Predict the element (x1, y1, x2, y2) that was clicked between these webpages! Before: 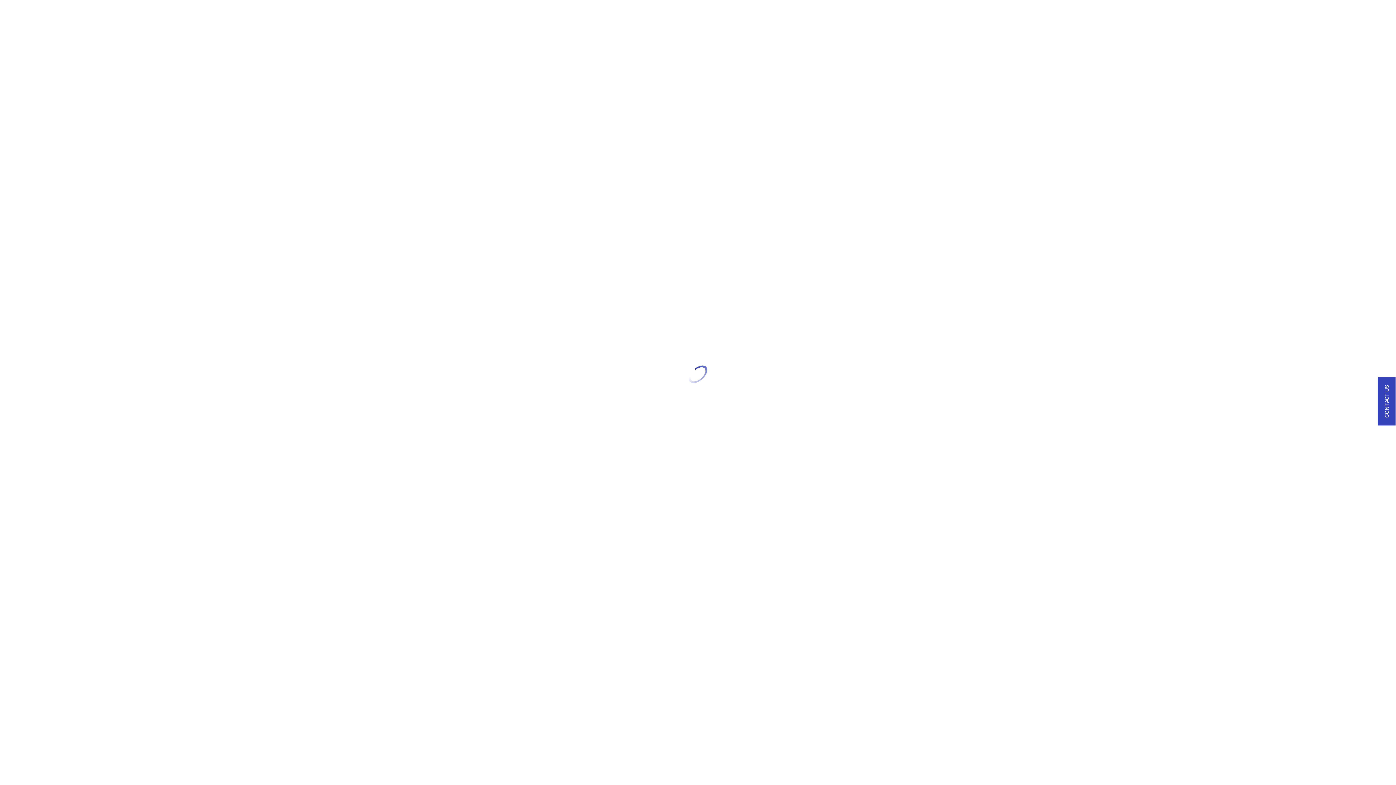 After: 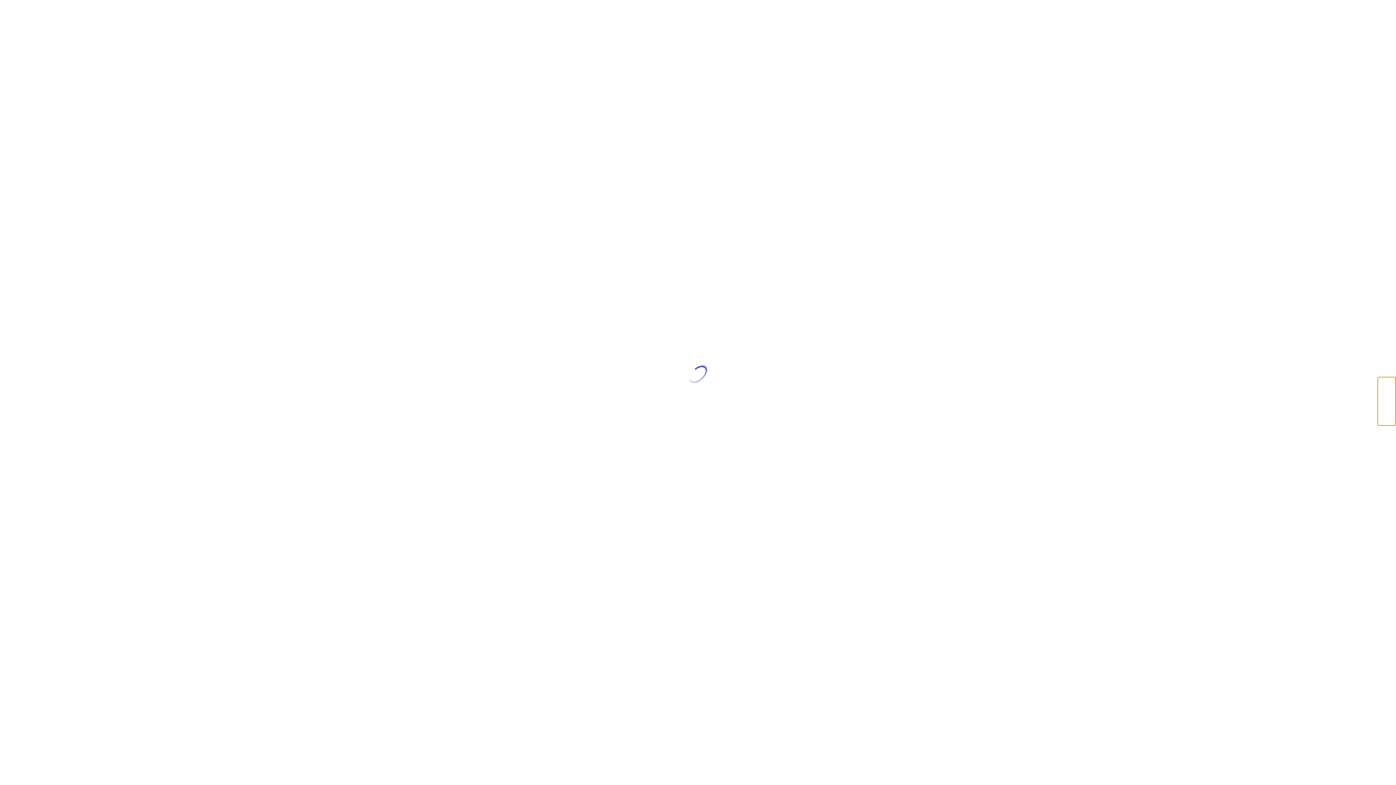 Action: bbox: (1378, 377, 1396, 425) label: CONTACT US